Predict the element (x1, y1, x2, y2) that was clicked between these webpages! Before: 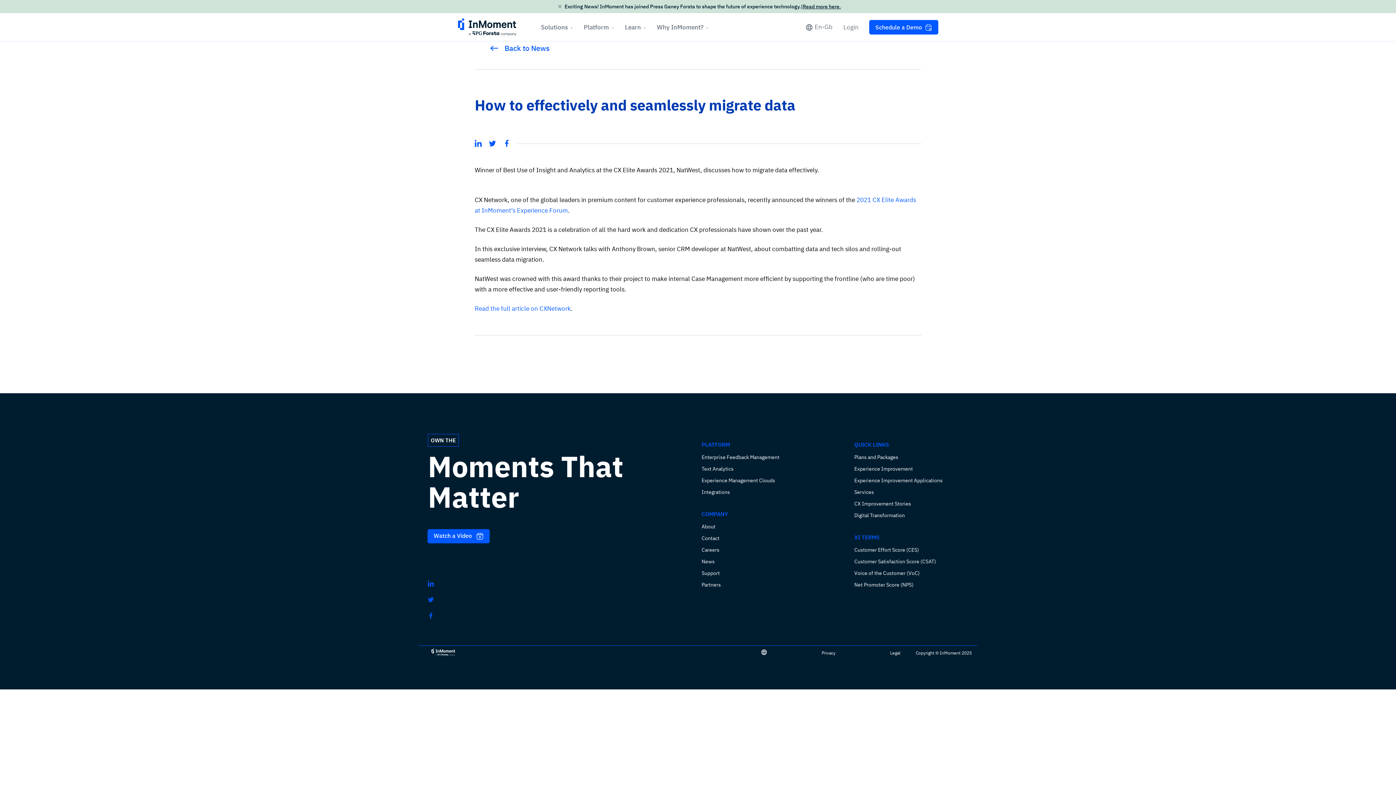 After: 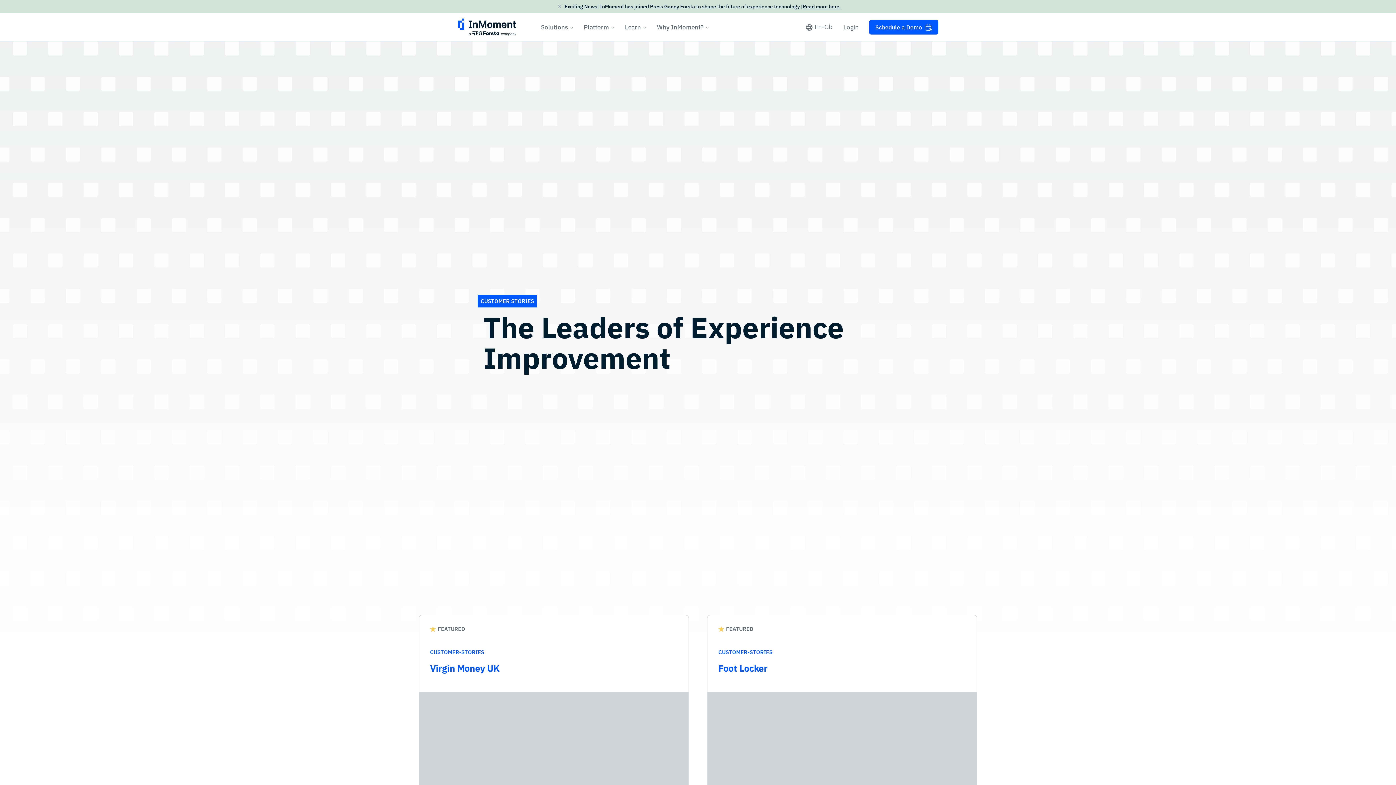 Action: label: CX Improvement Stories bbox: (854, 501, 911, 507)